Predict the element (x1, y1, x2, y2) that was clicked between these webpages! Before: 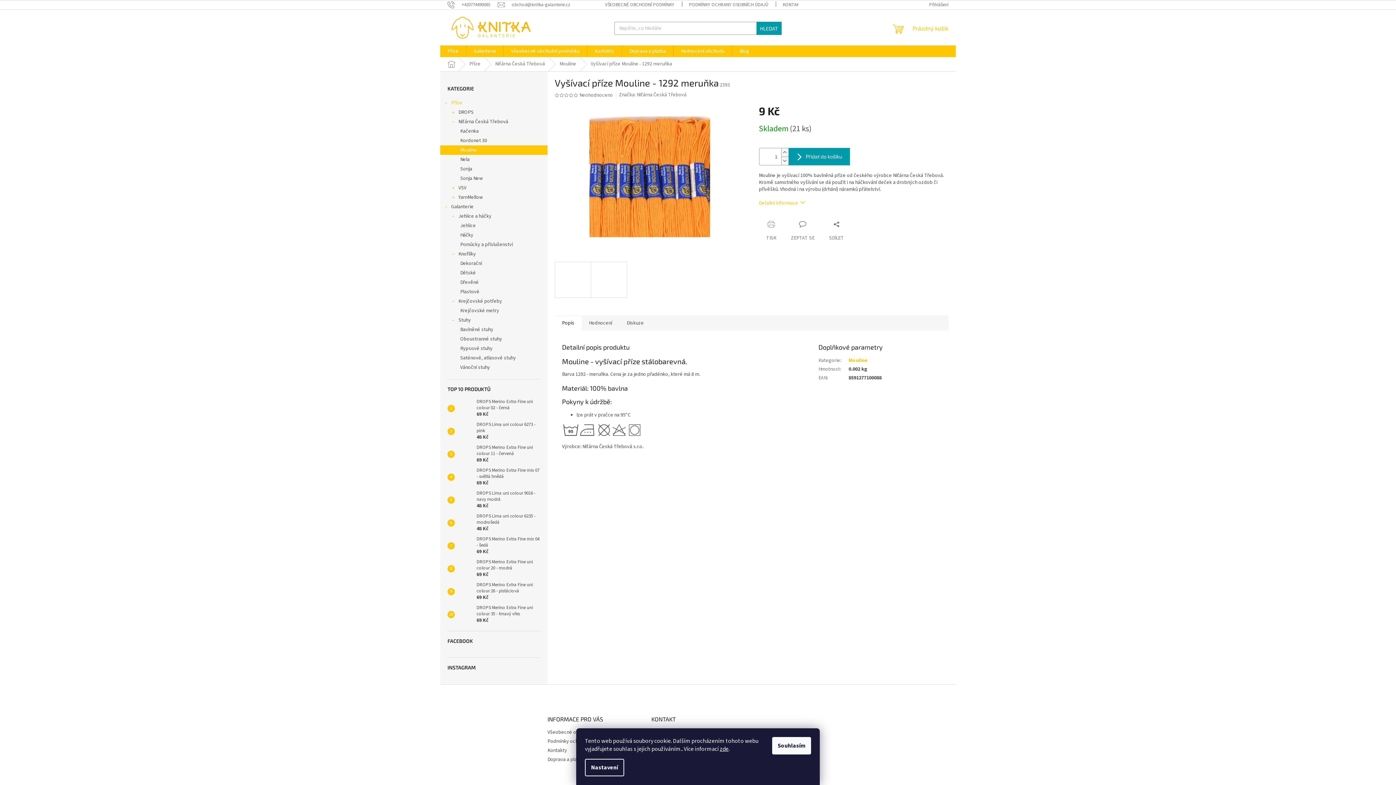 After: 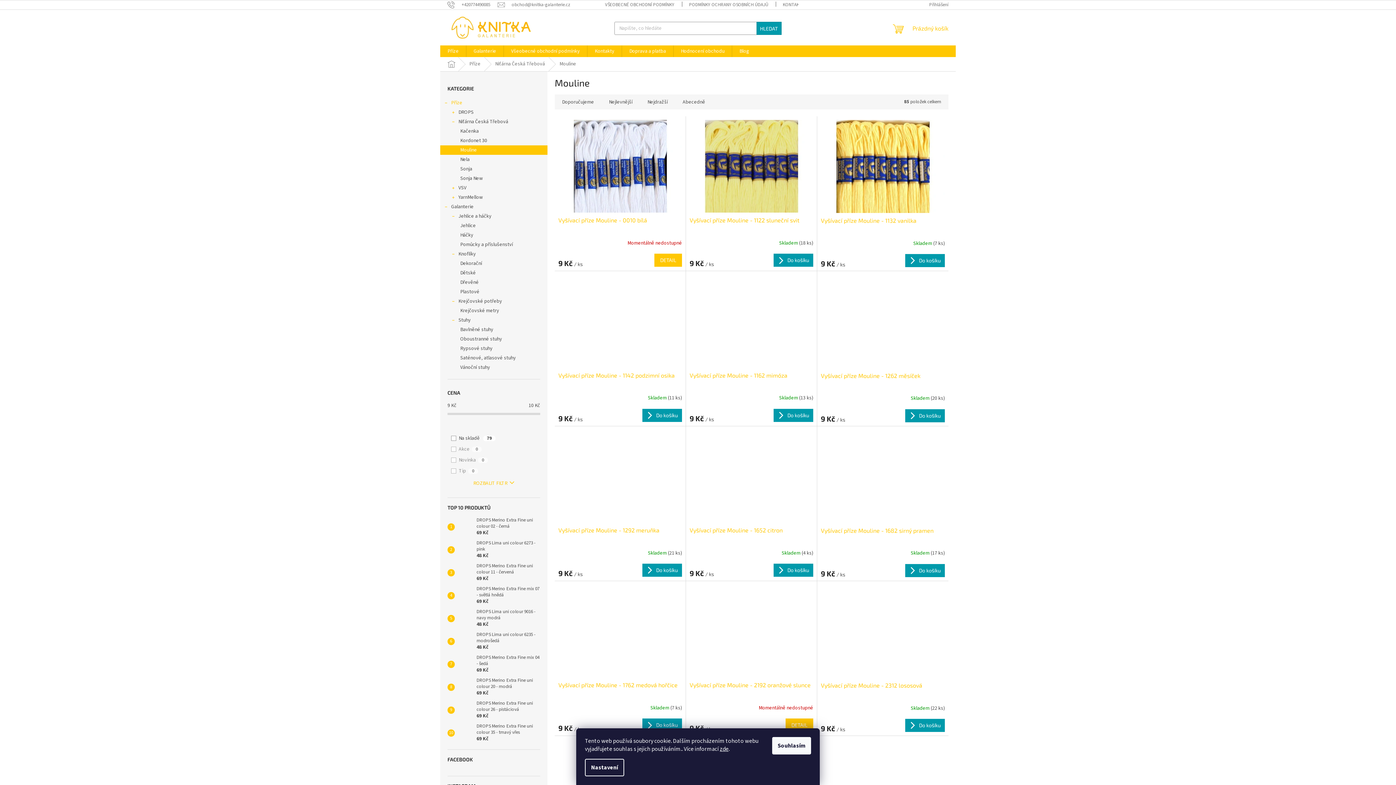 Action: label: Mouline bbox: (440, 145, 547, 154)